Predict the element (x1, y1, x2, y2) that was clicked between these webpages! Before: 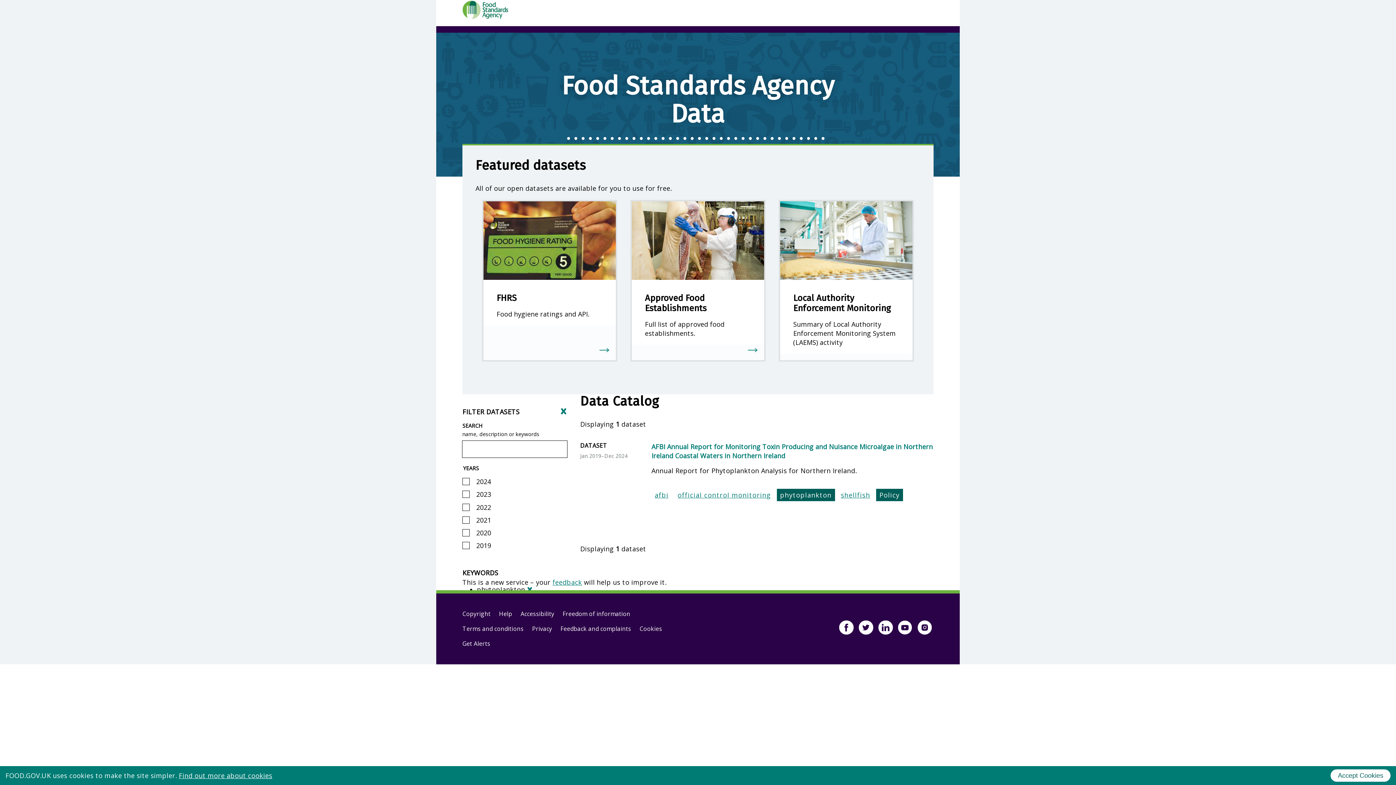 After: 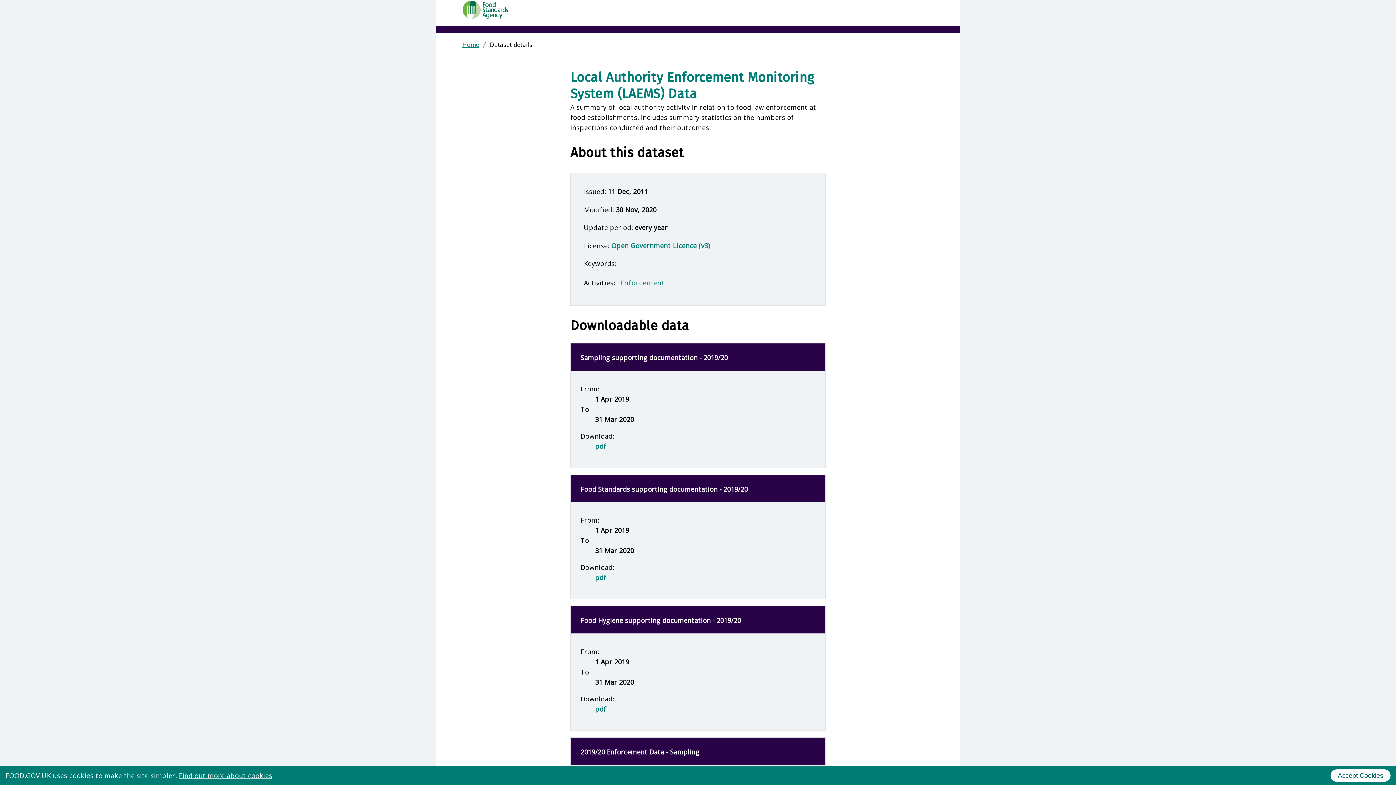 Action: bbox: (778, 199, 914, 361) label: Local Authority Enforcement Monitoring
Summary of Local Authority Enforcement Monitoring System (LAEMS) activity